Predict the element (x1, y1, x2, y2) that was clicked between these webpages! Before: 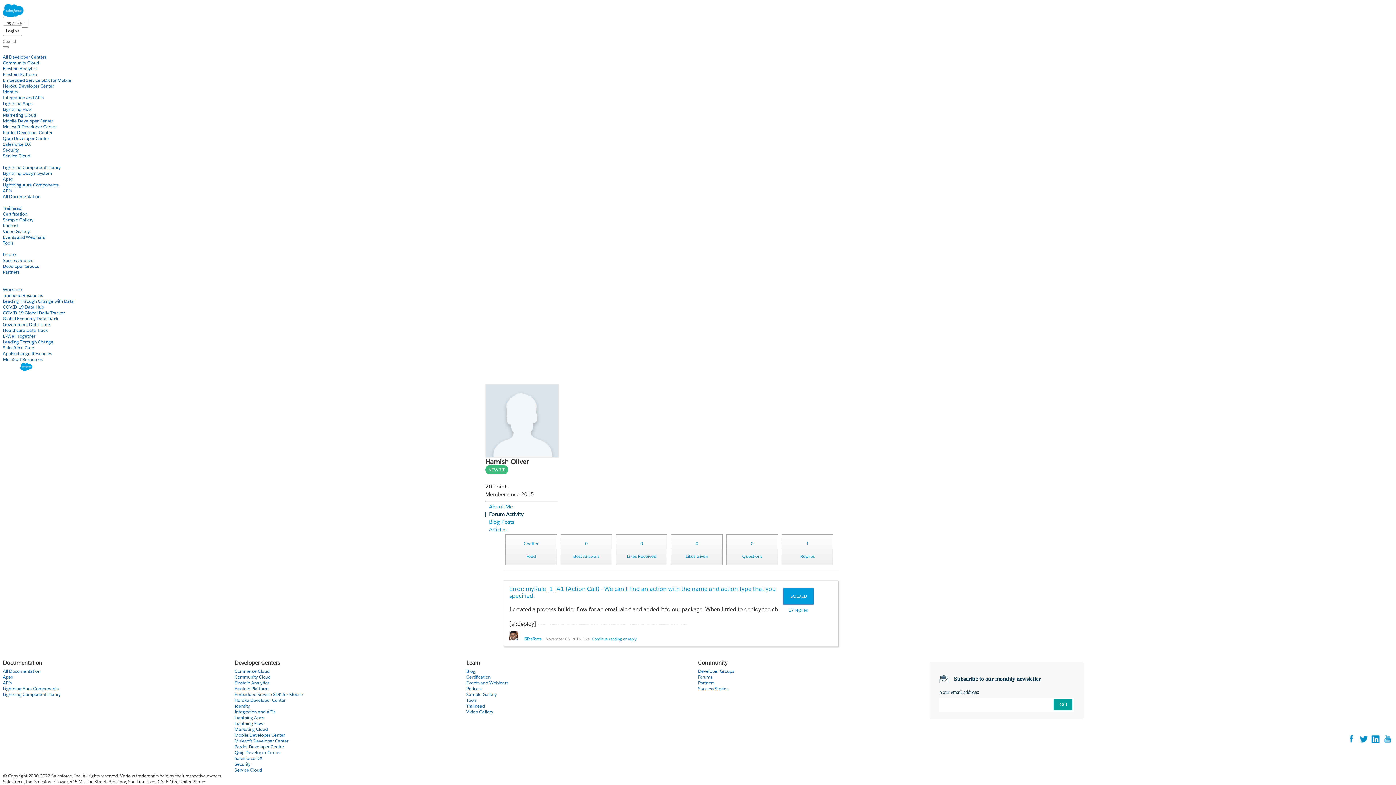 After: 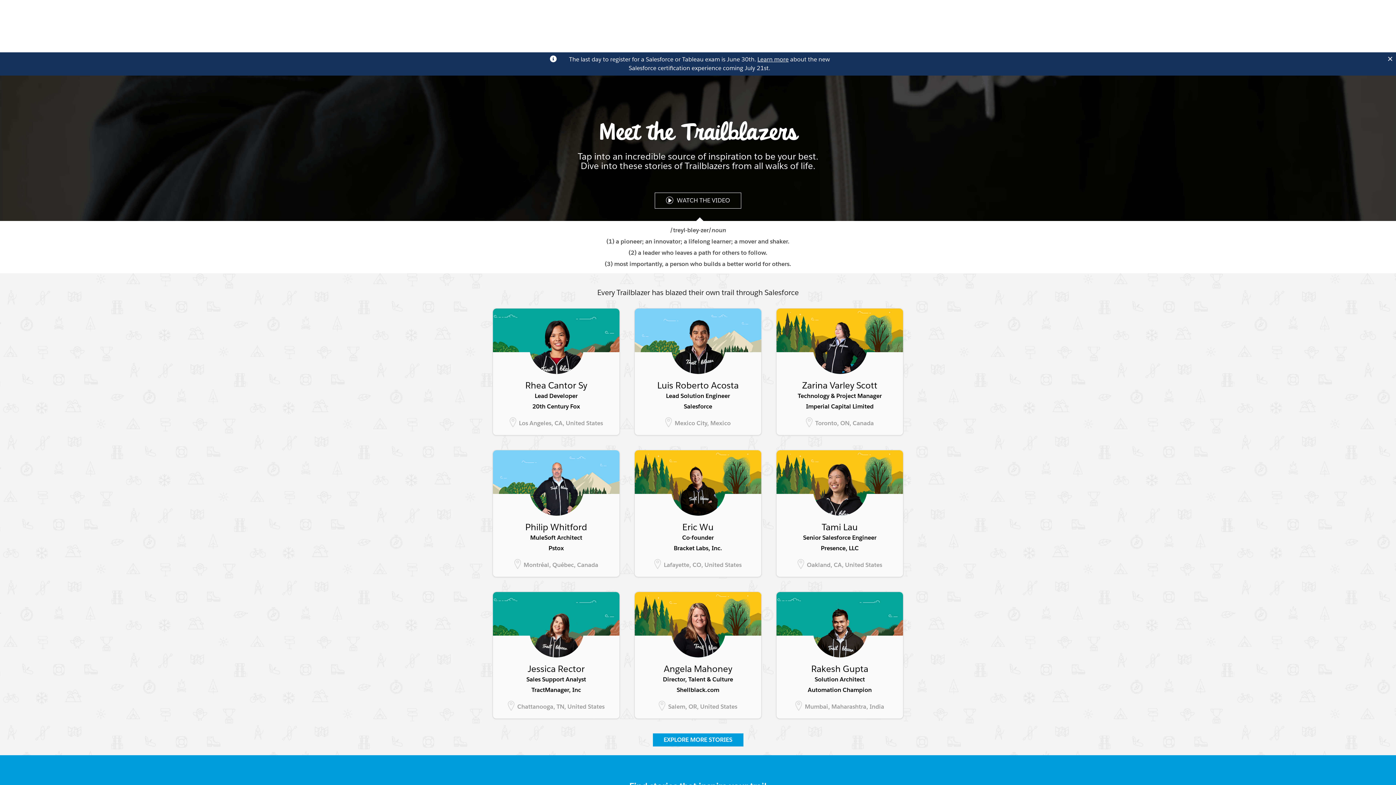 Action: label: Success Stories bbox: (698, 685, 728, 691)